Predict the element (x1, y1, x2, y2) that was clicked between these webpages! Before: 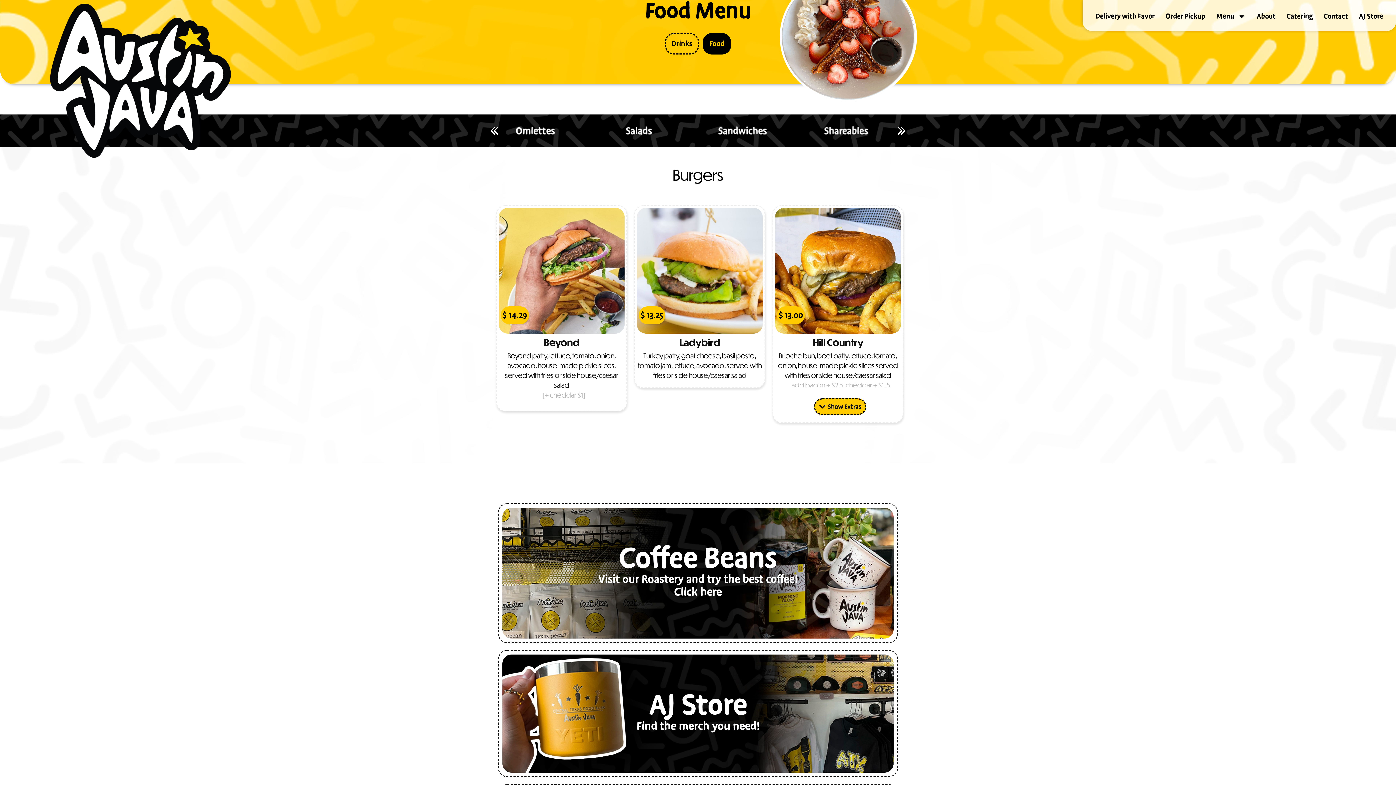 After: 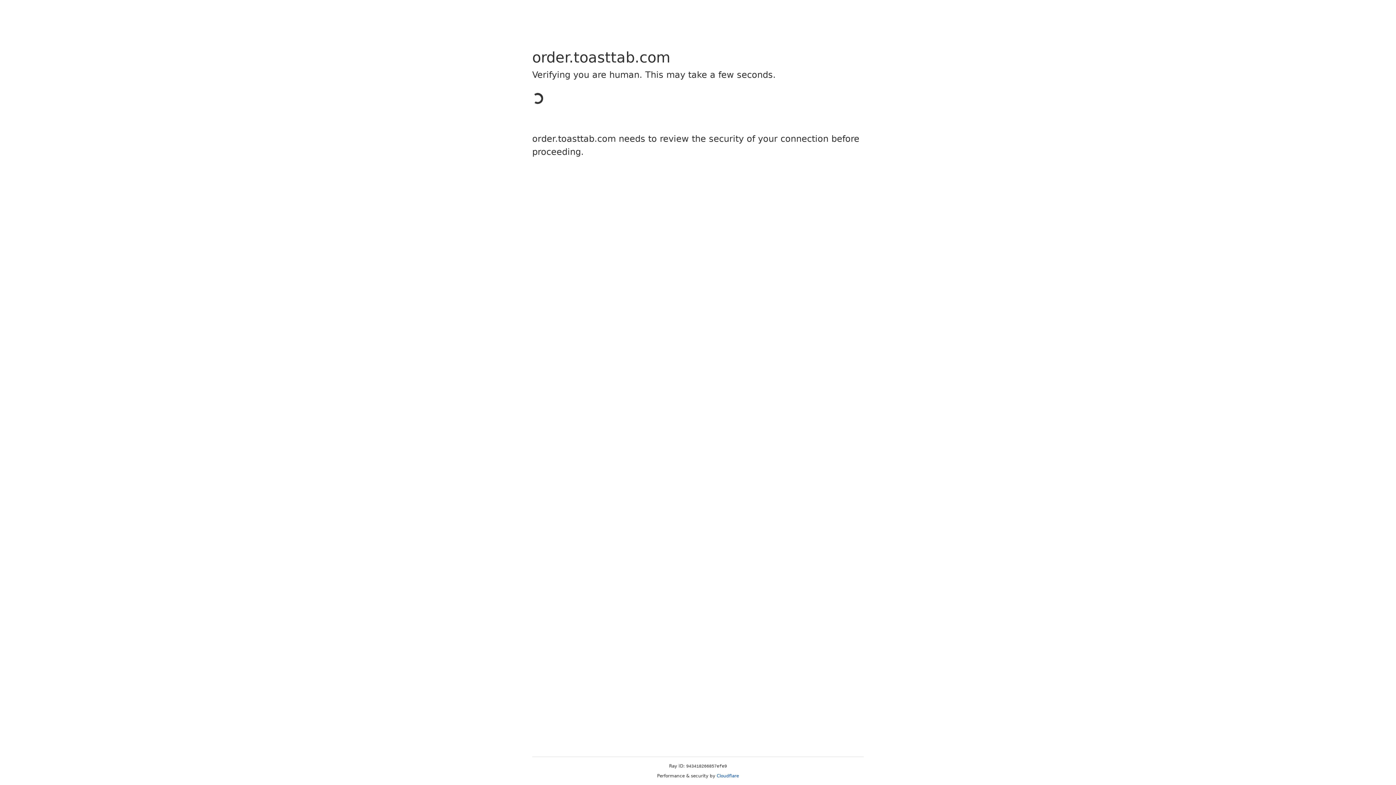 Action: bbox: (1162, 9, 1209, 22) label: Order Pickup